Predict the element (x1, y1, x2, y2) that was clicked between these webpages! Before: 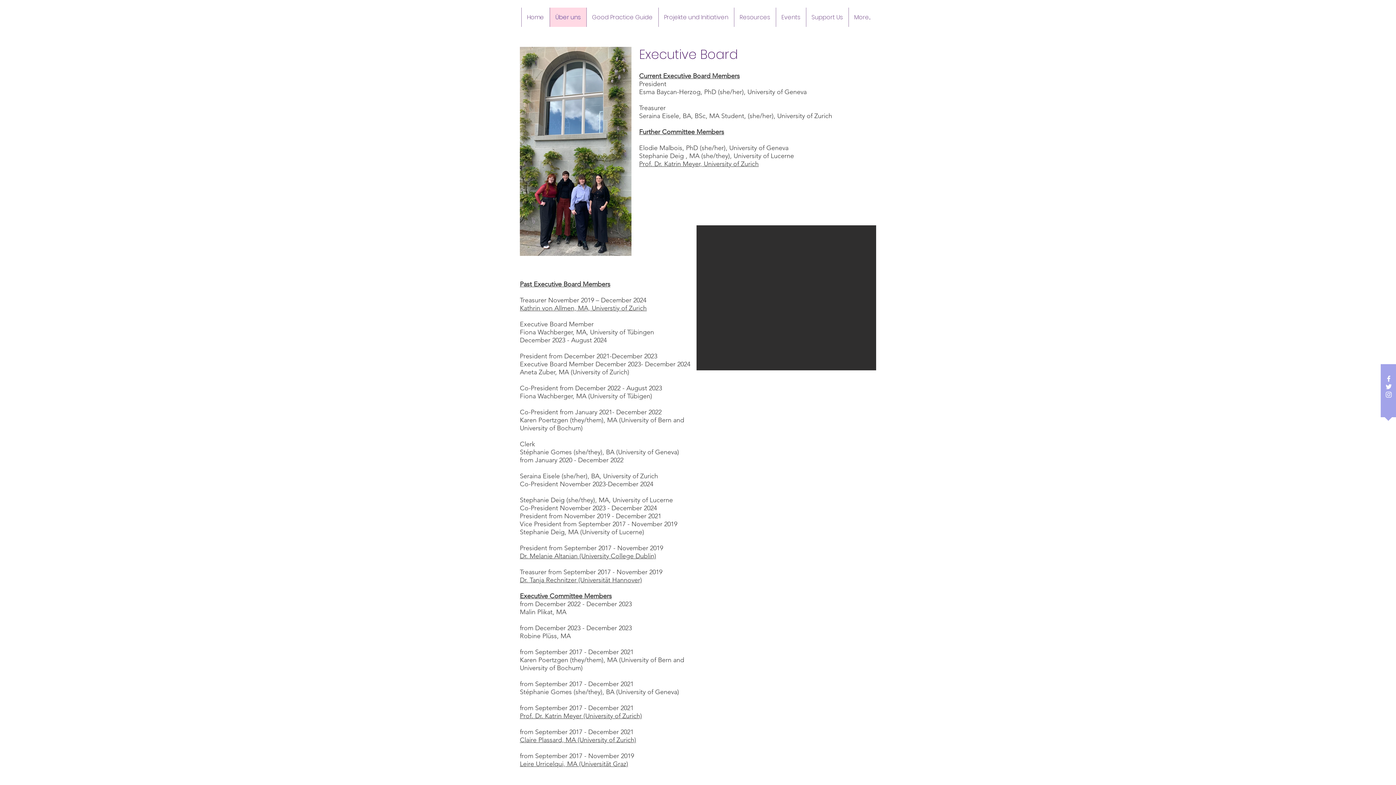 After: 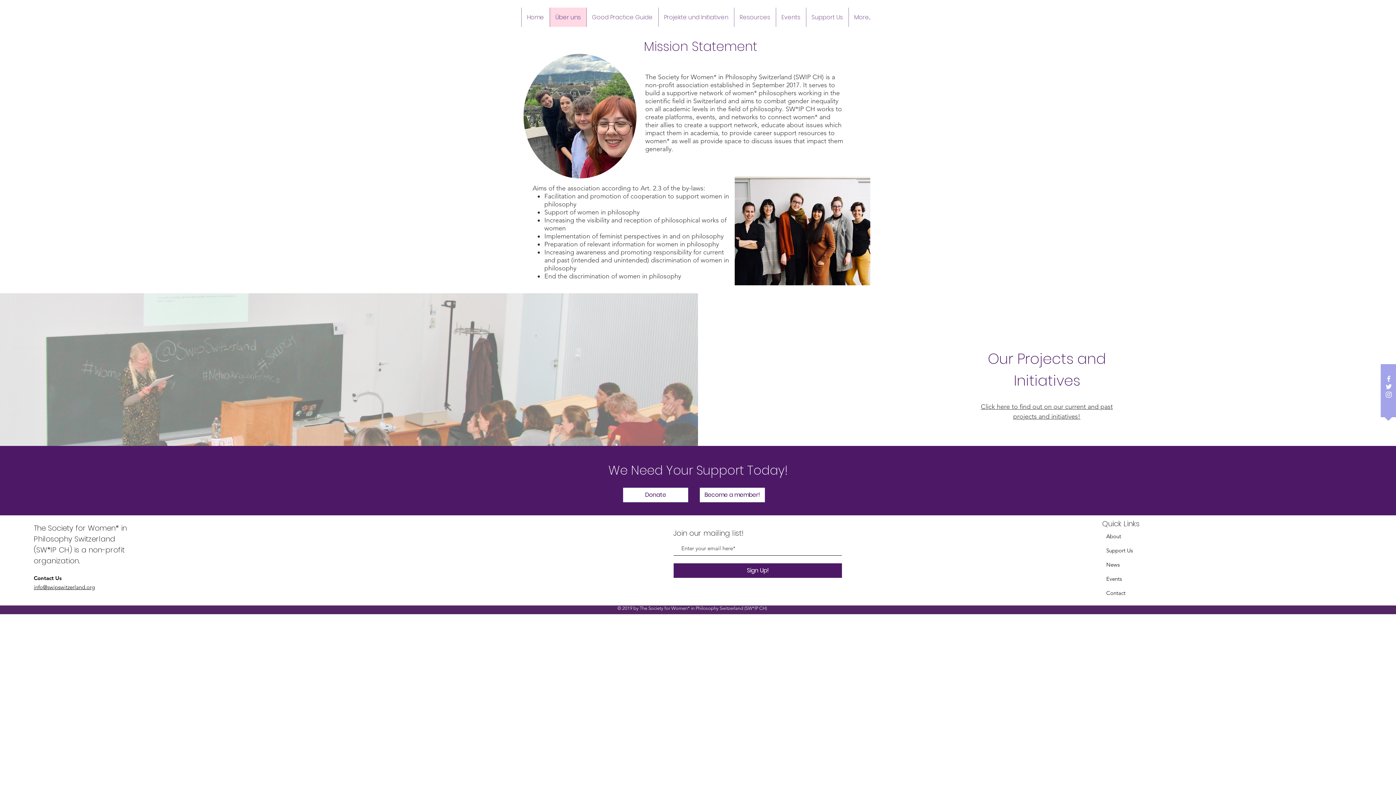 Action: bbox: (549, 7, 586, 26) label: Über uns